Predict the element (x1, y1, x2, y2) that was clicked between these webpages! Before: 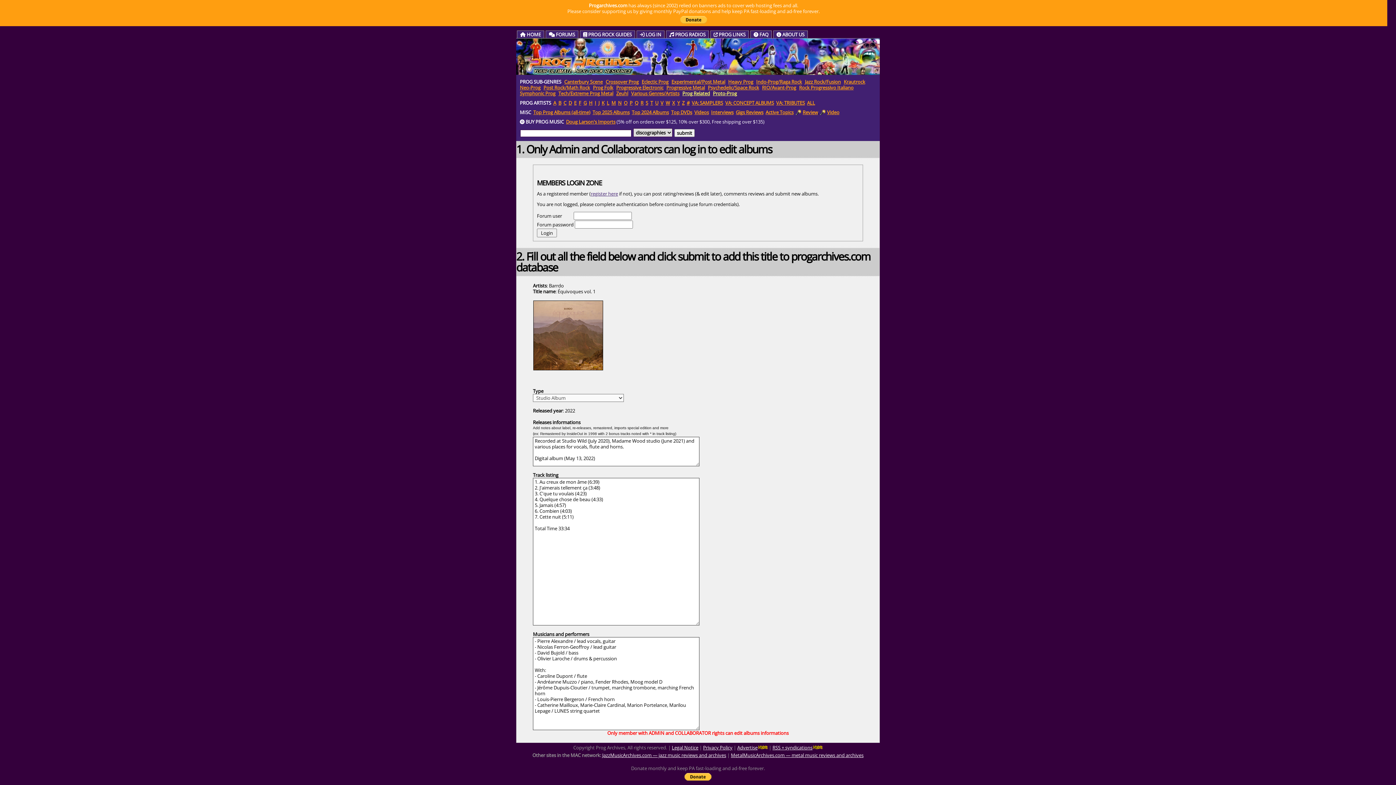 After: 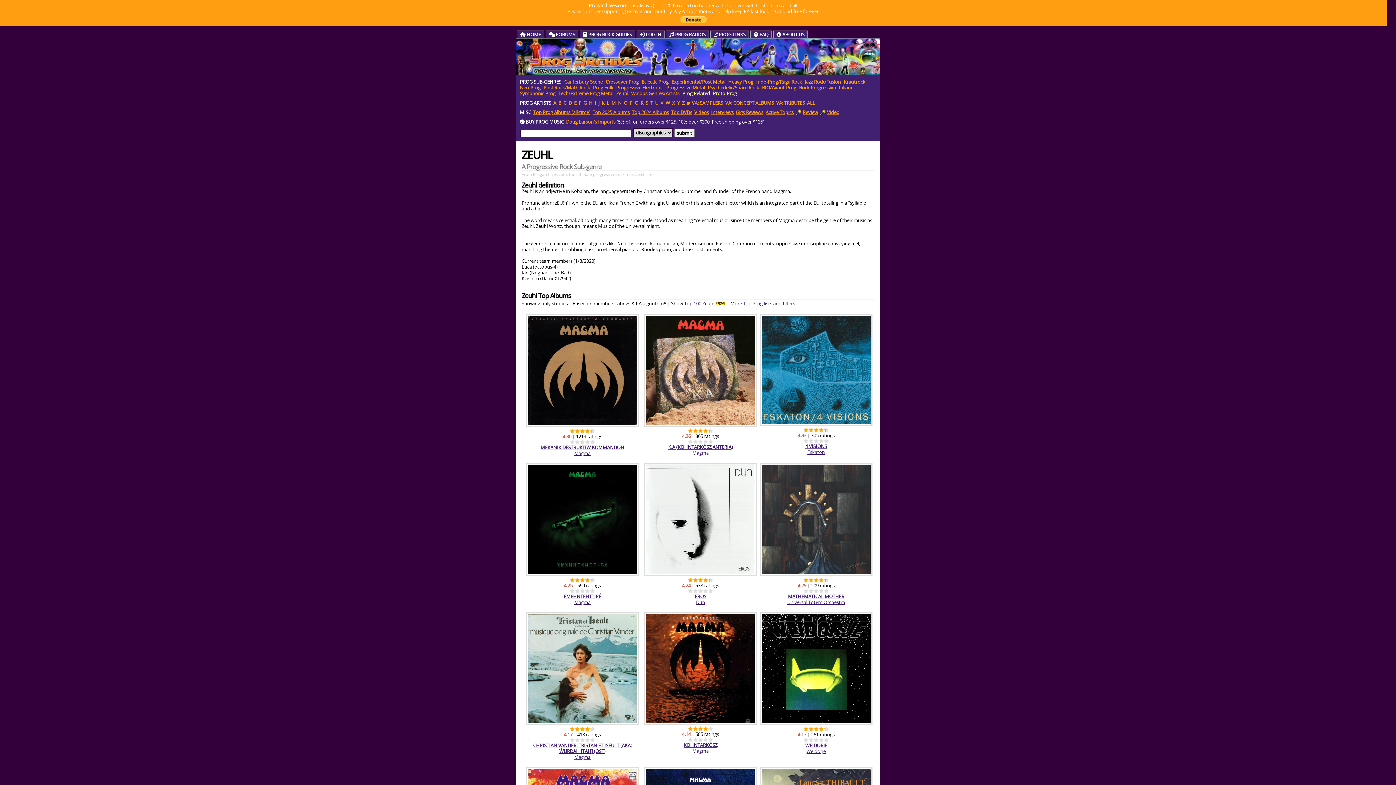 Action: bbox: (616, 90, 628, 96) label: Zeuhl